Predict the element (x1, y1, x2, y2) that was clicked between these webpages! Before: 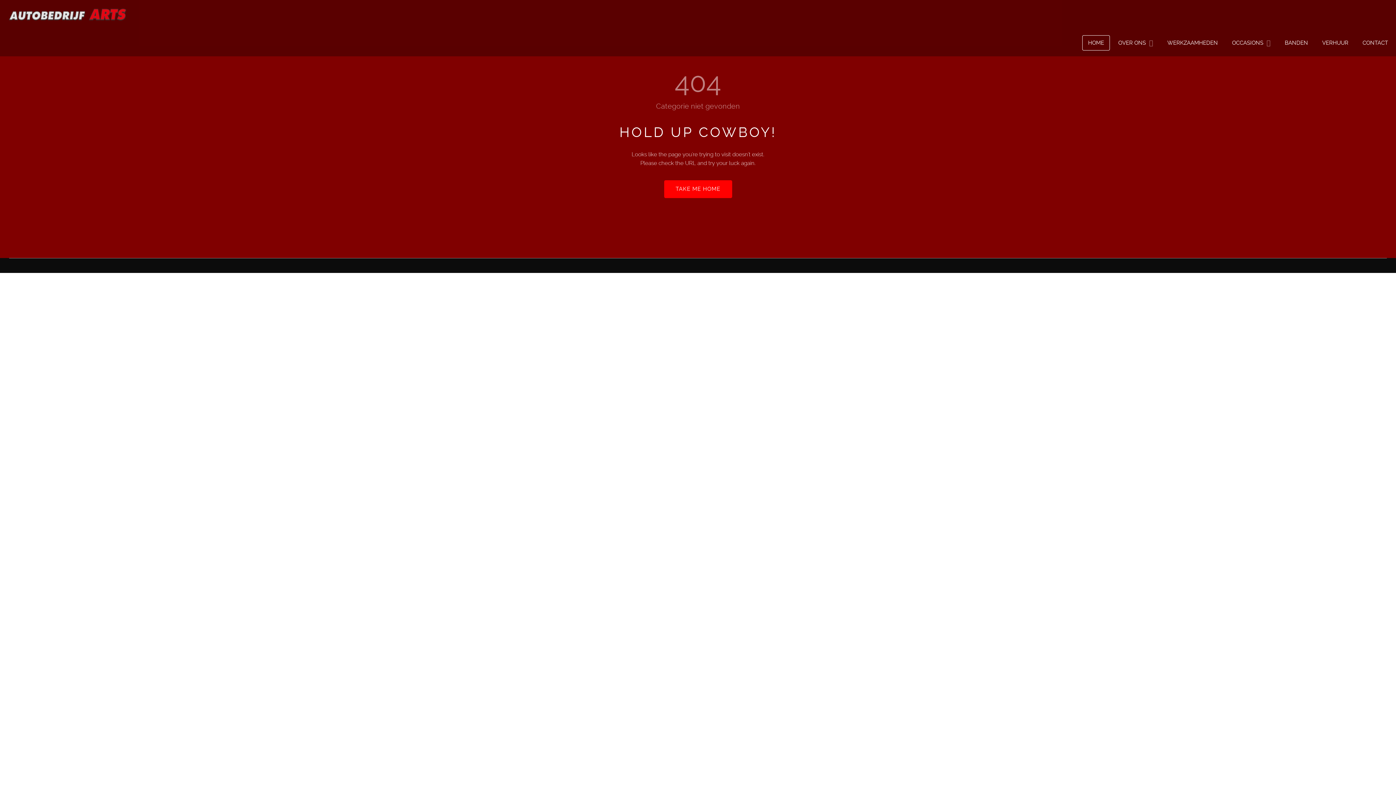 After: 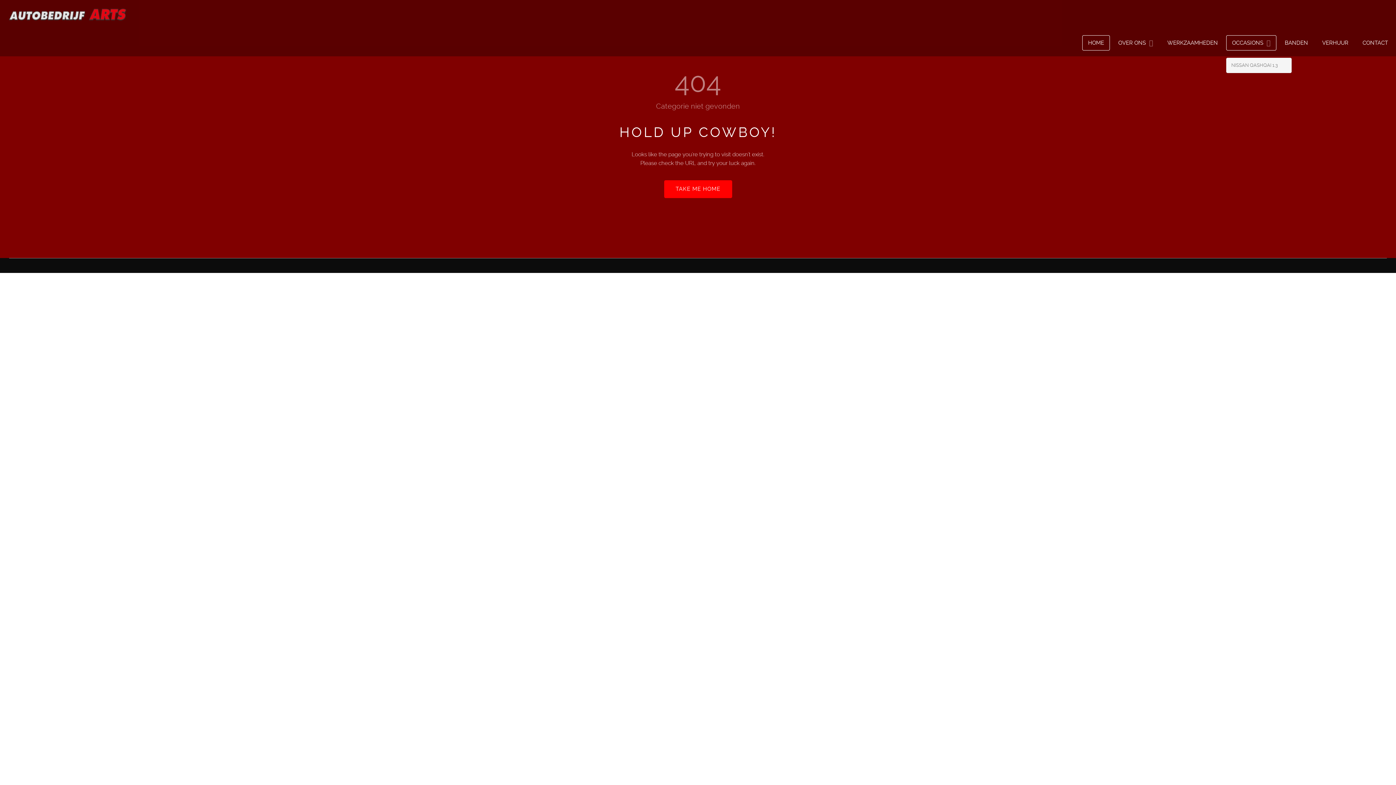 Action: label: OCCASIONS bbox: (1226, 35, 1276, 50)